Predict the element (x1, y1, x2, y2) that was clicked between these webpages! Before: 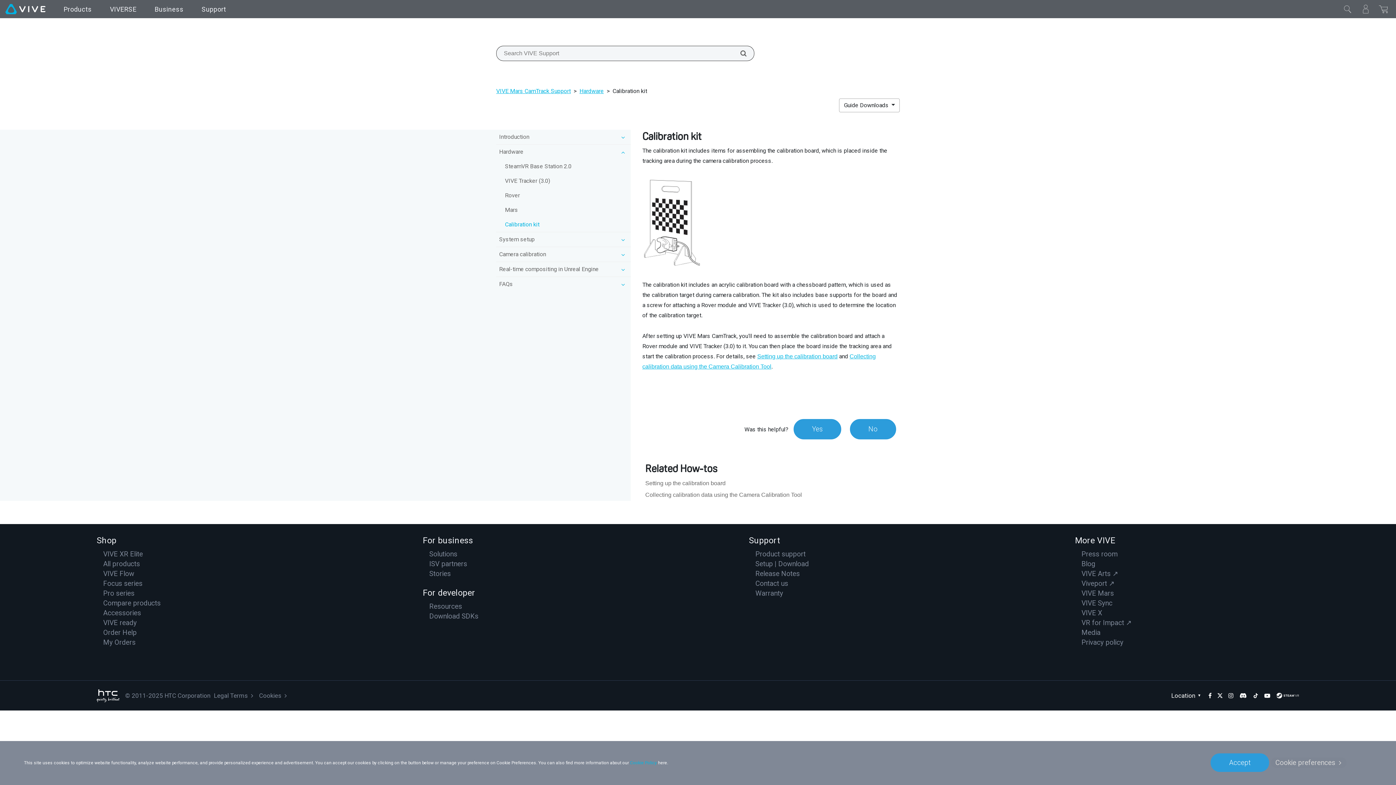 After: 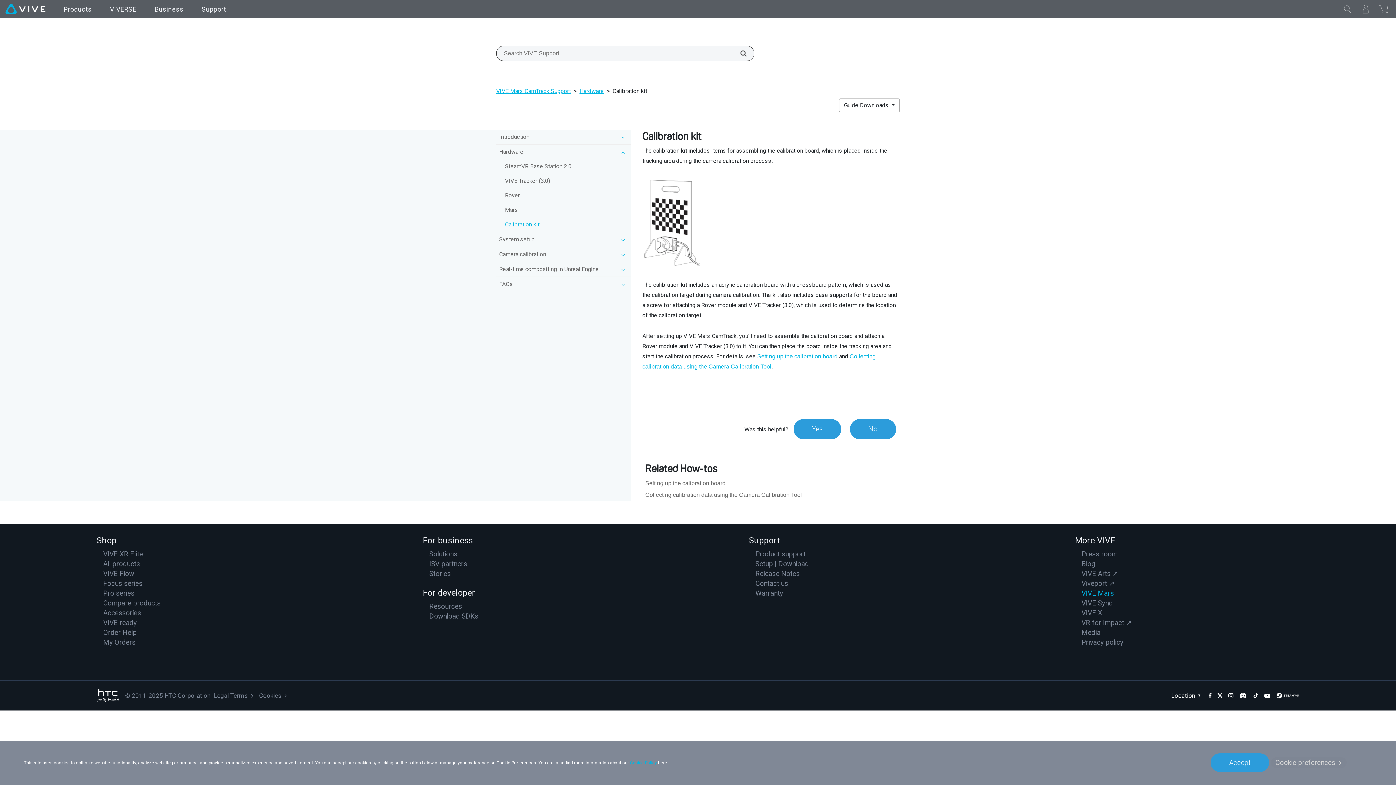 Action: label: VIVE Mars bbox: (1081, 589, 1114, 597)